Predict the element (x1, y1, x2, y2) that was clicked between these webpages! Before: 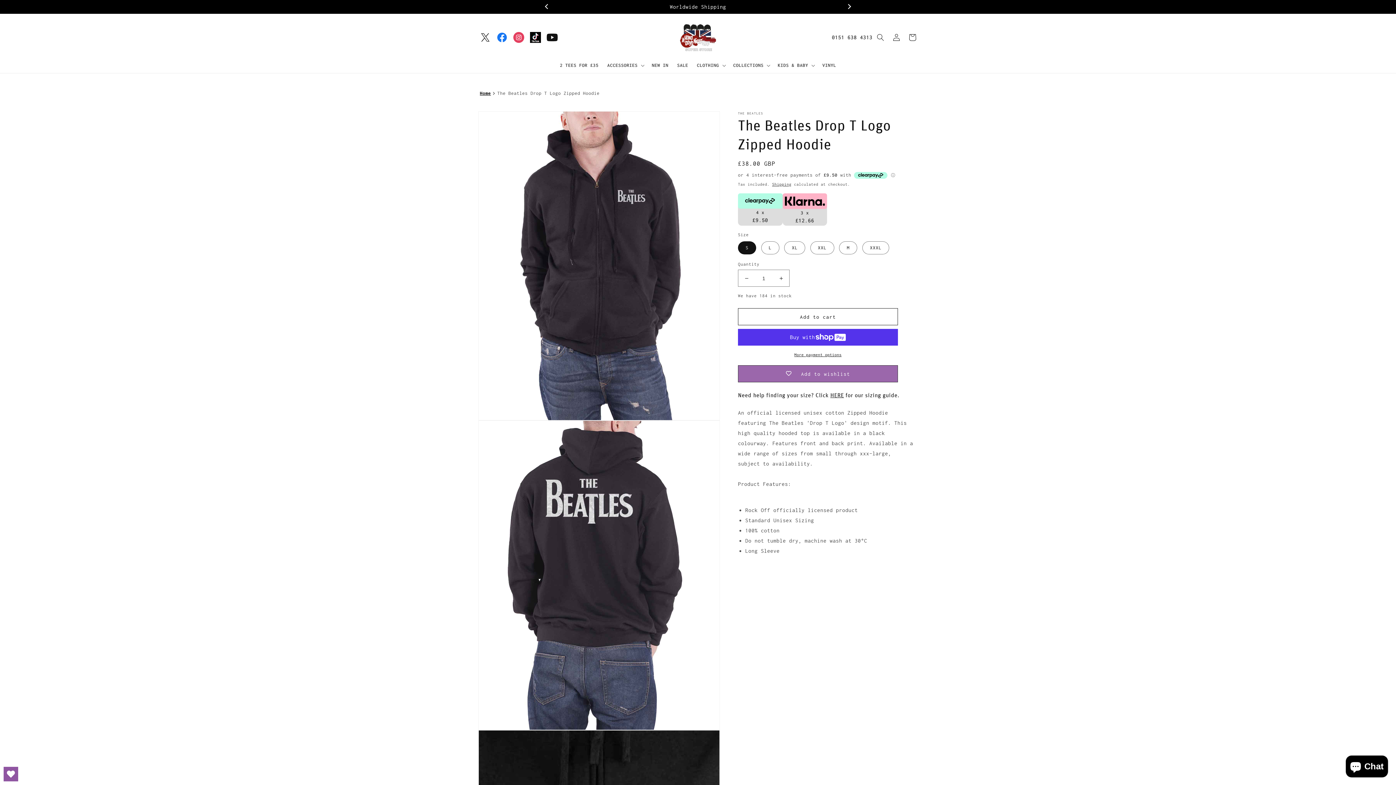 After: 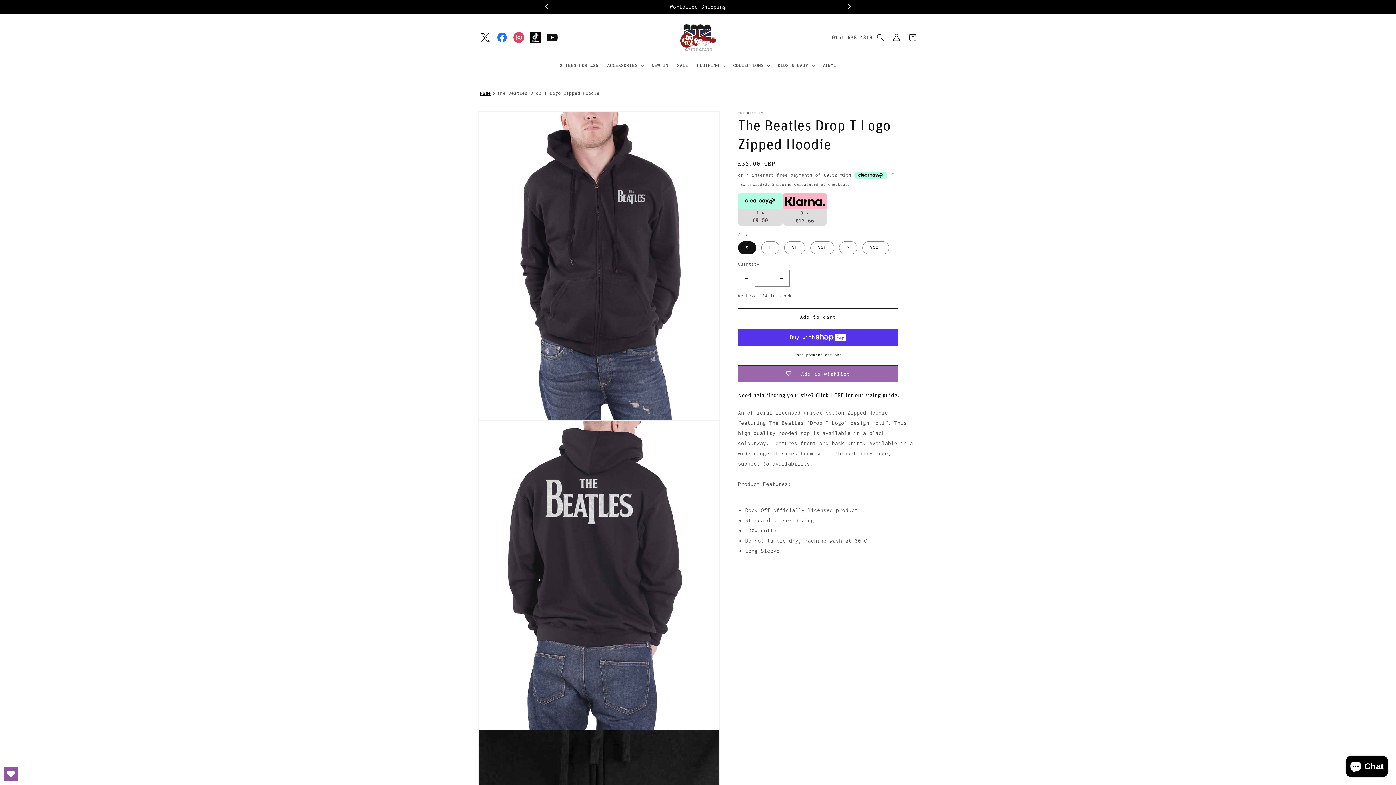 Action: label: Decrease quantity for The Beatles Drop T Logo Zipped Hoodie bbox: (738, 269, 754, 286)